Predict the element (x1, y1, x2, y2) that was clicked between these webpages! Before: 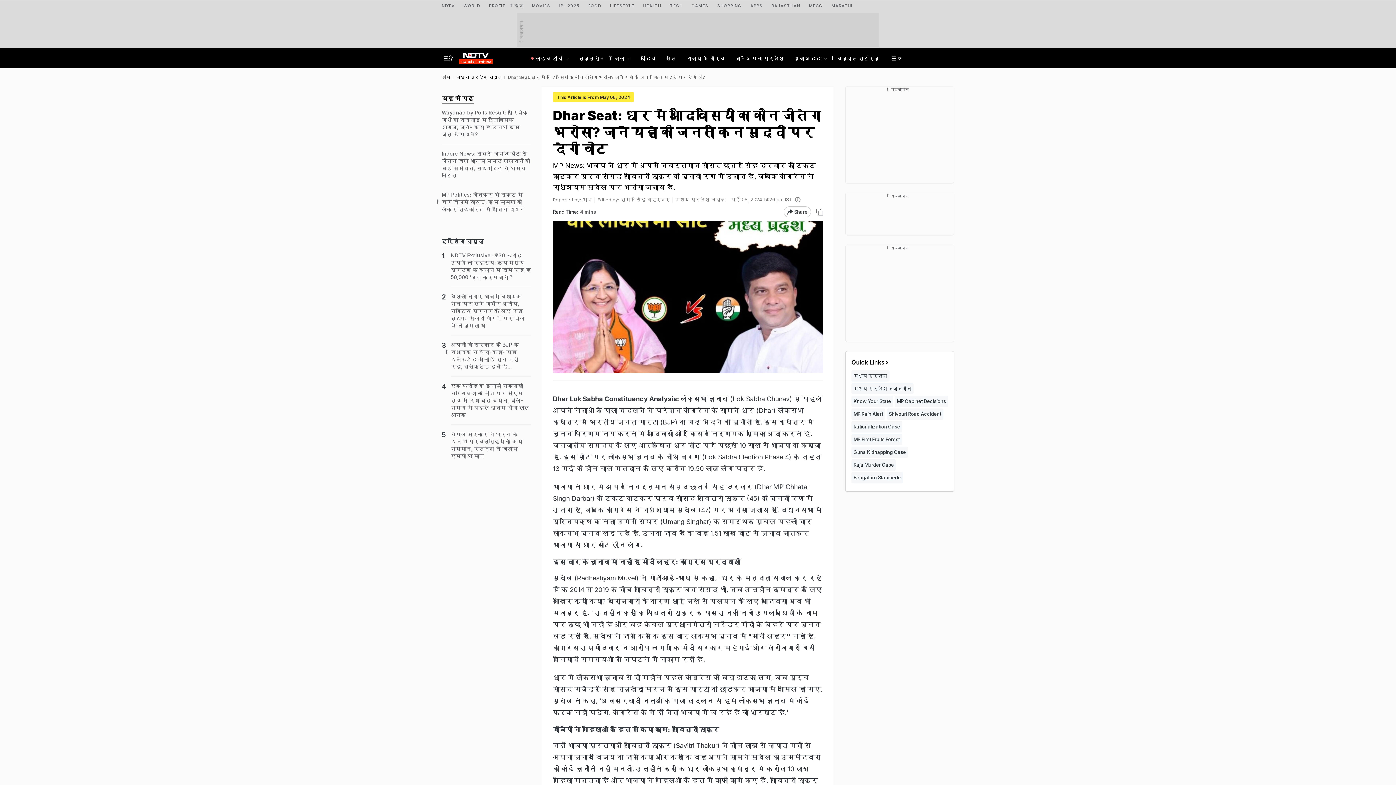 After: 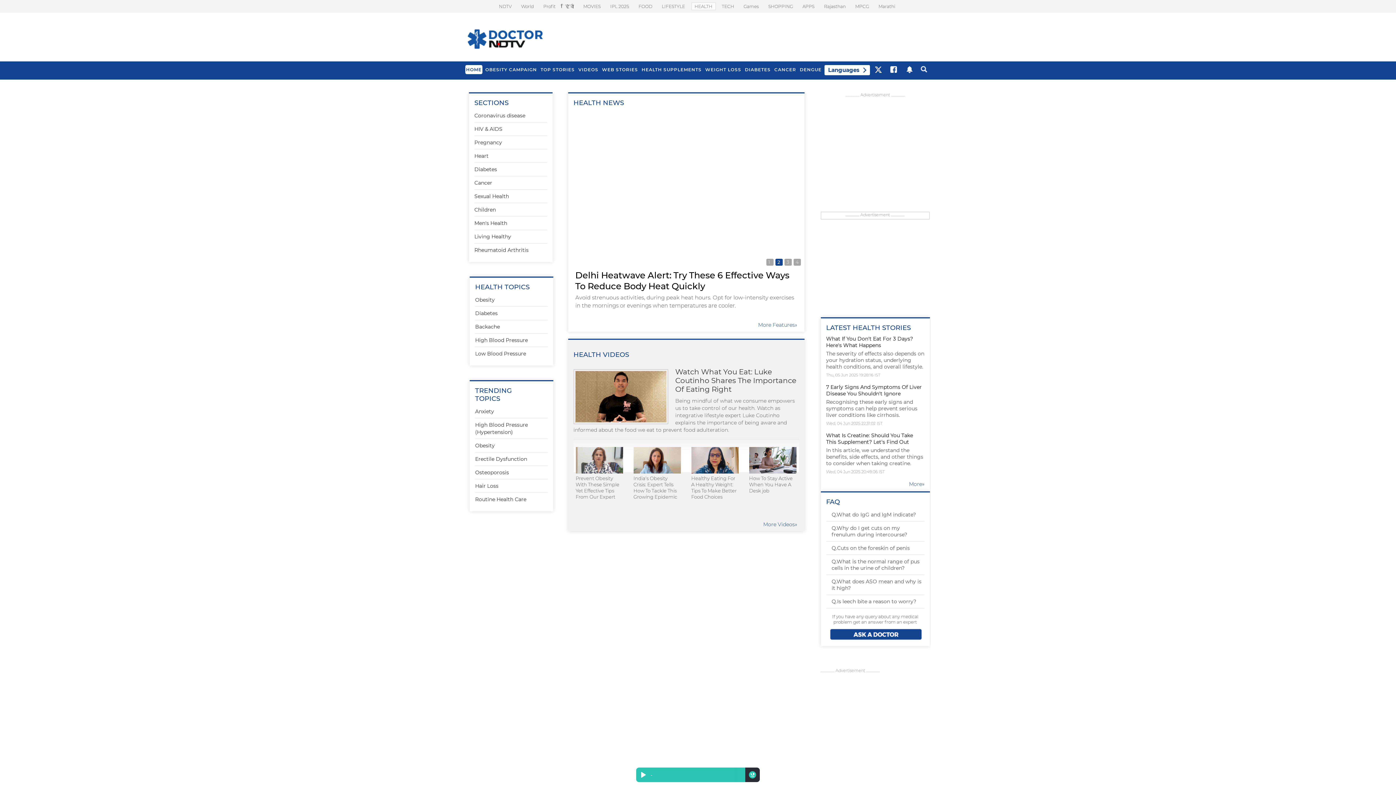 Action: bbox: (643, 0, 661, 9) label: HEALTH